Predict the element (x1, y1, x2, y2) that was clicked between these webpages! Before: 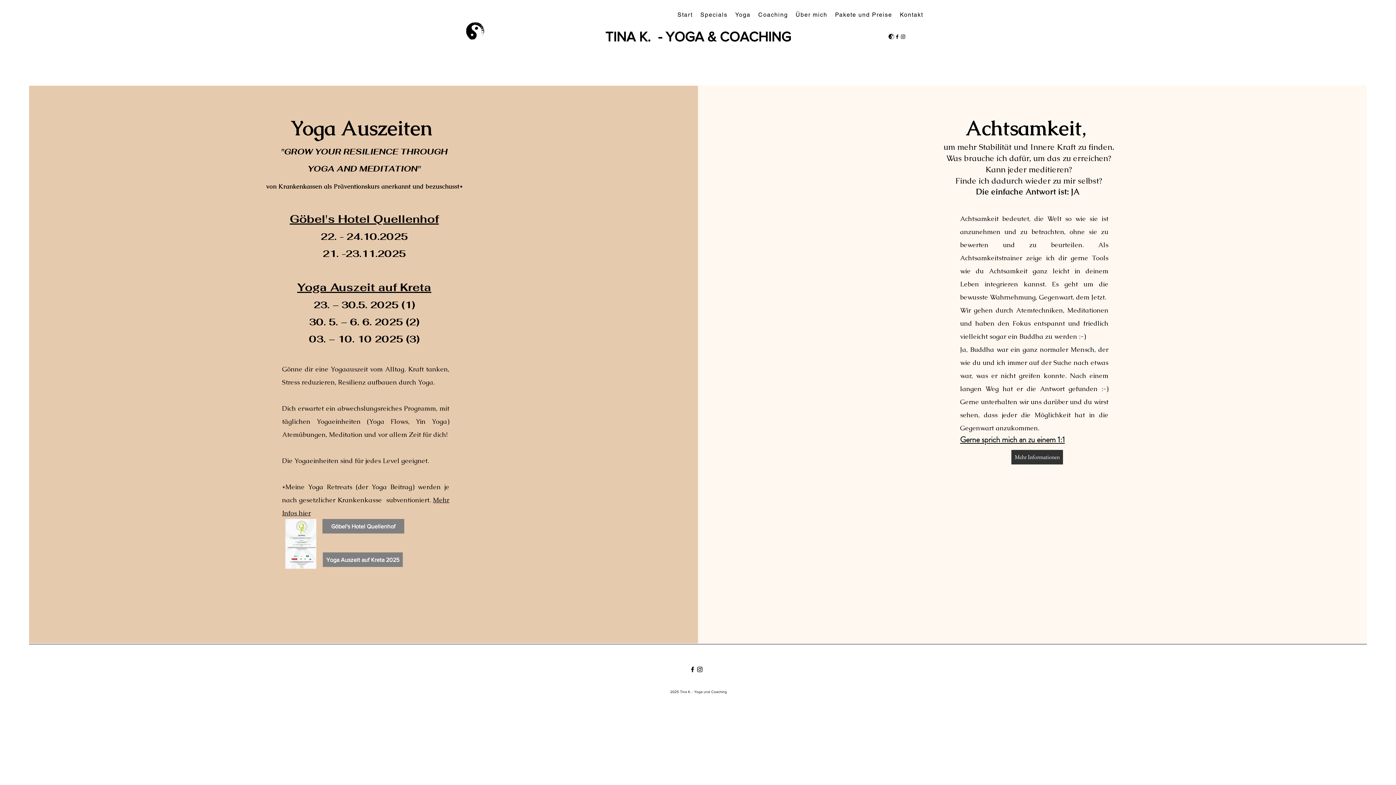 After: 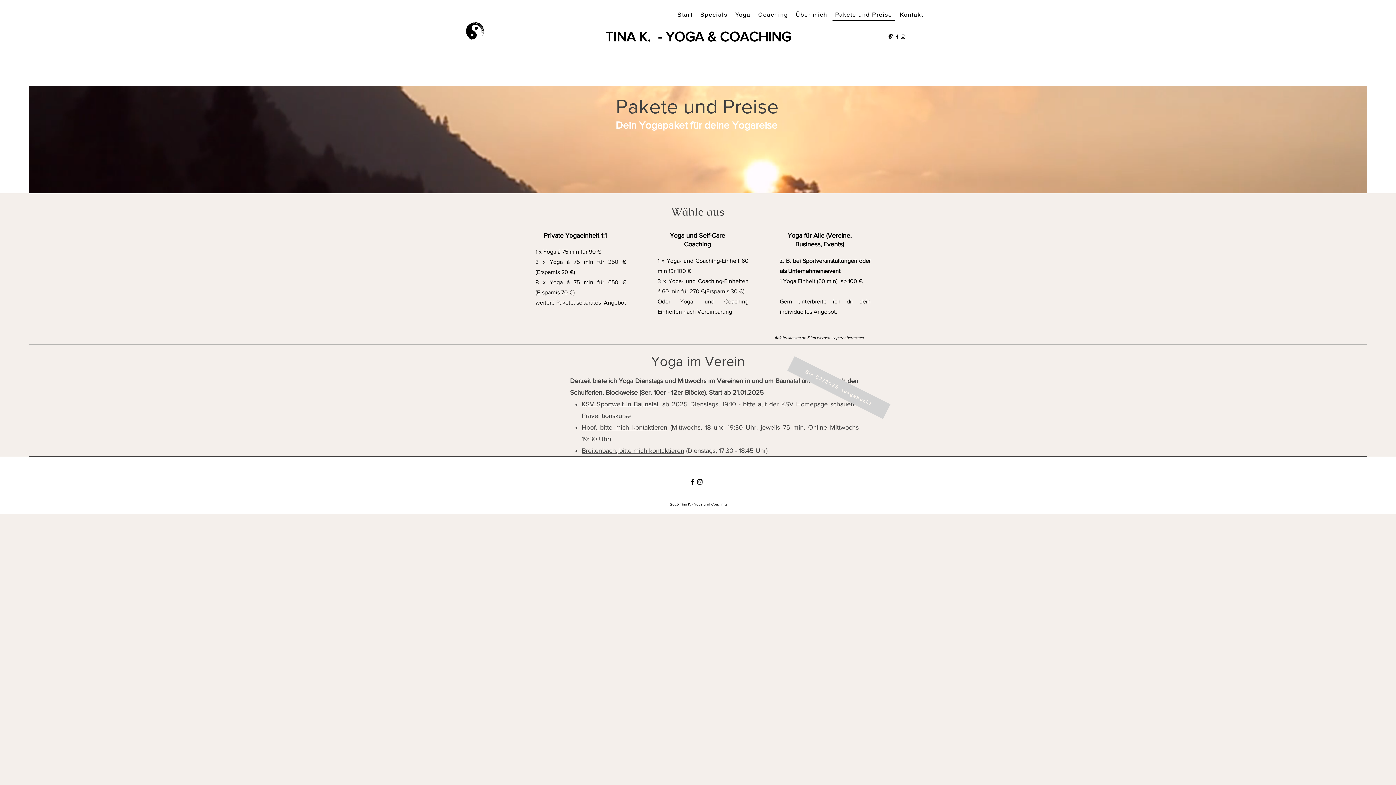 Action: bbox: (832, 9, 895, 21) label: Pakete und Preise